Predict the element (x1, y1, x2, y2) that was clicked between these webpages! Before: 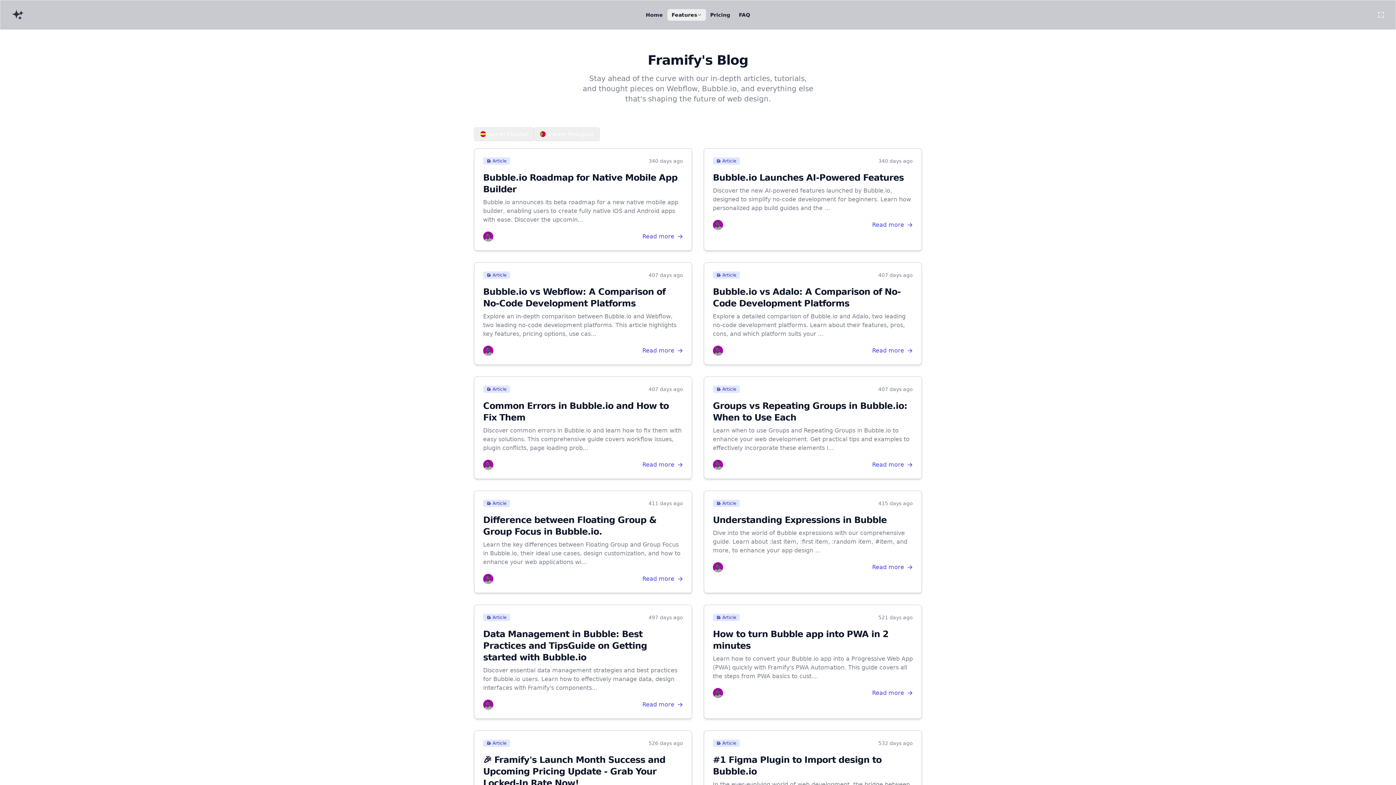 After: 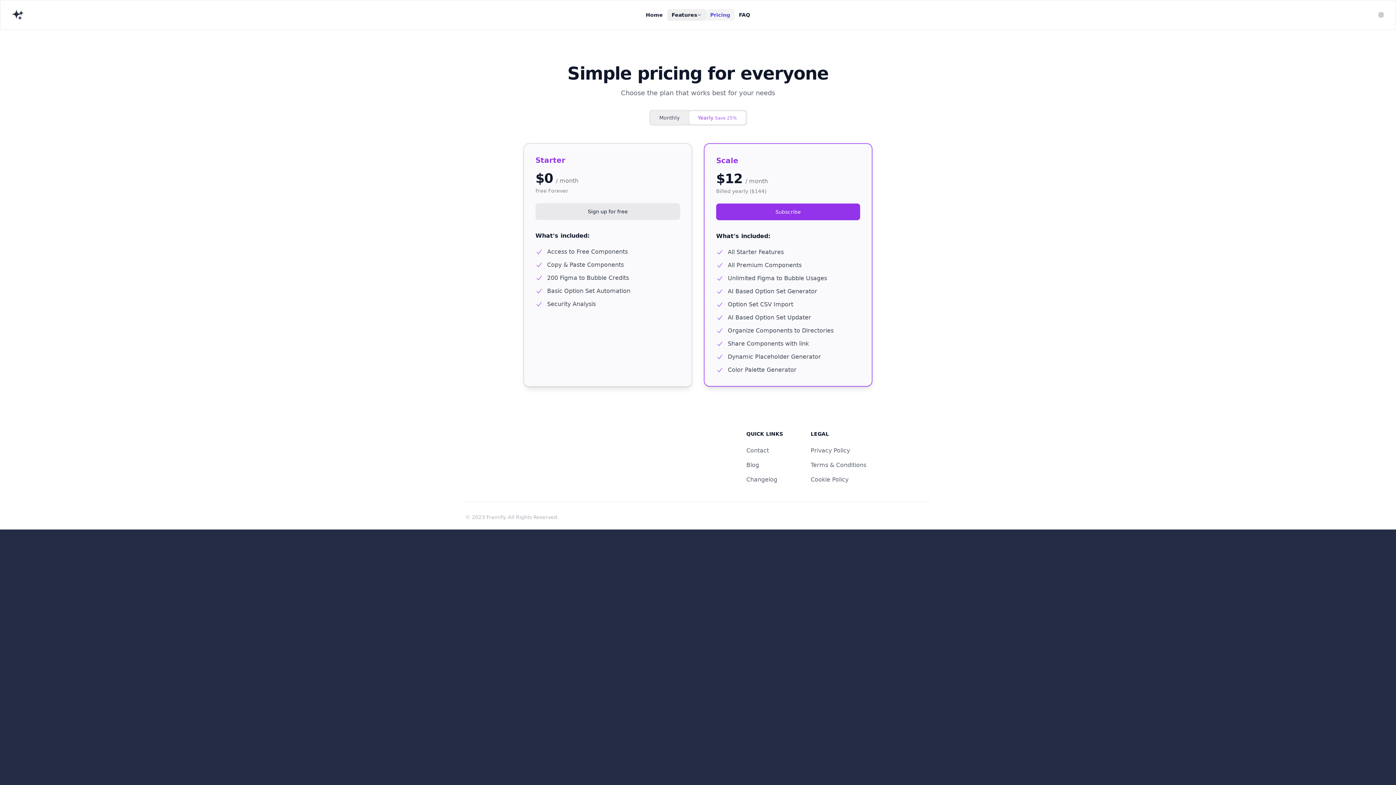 Action: bbox: (706, 9, 734, 20) label: Pricing